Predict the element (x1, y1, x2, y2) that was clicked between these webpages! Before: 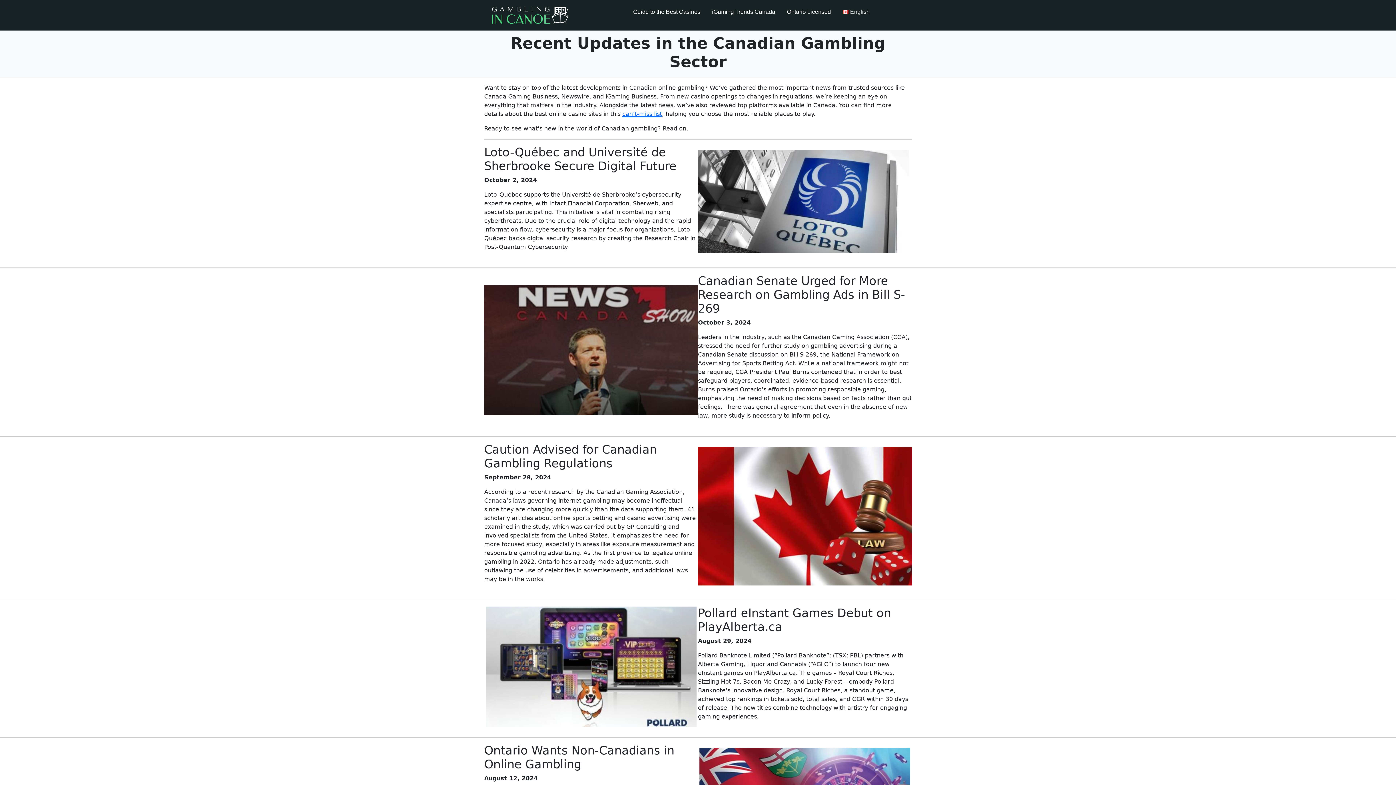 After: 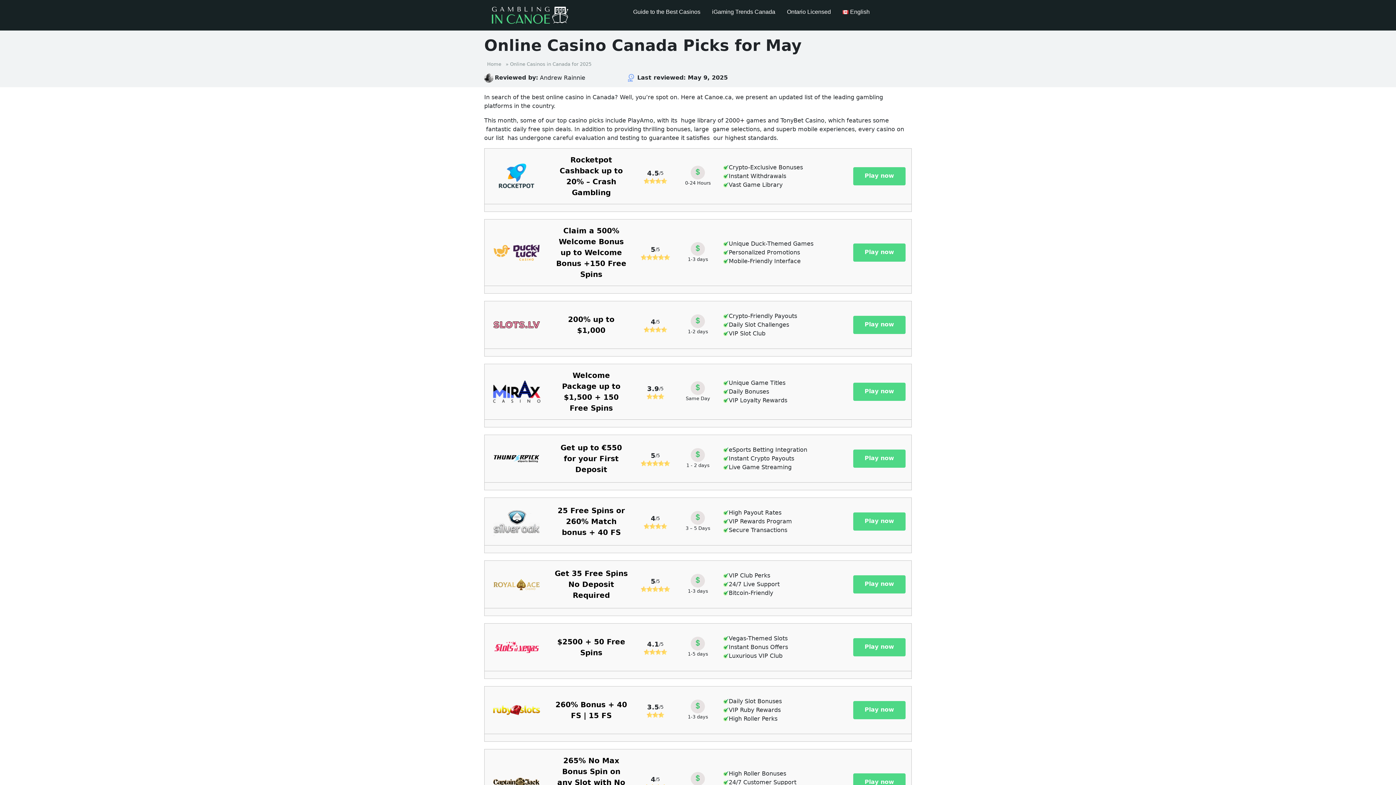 Action: bbox: (484, 0, 575, 30)